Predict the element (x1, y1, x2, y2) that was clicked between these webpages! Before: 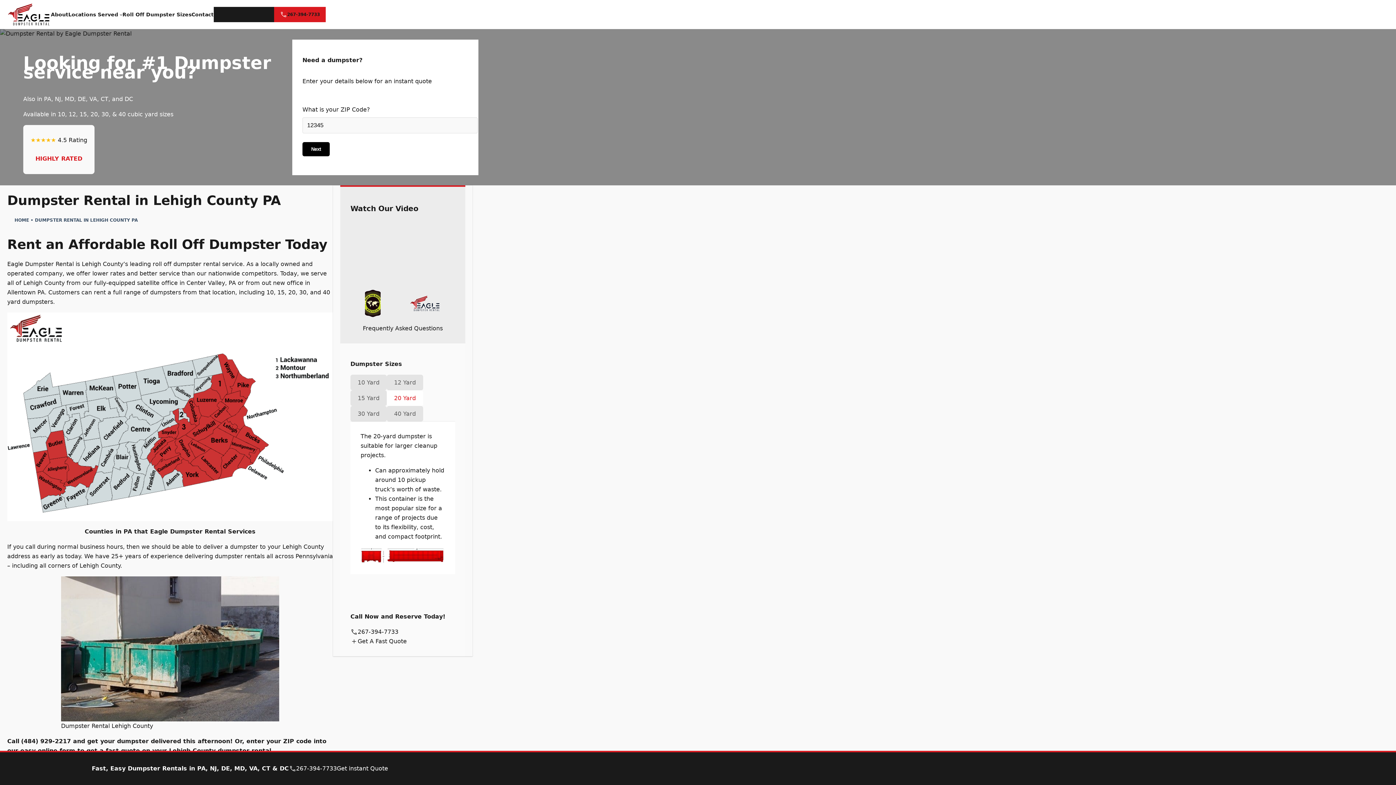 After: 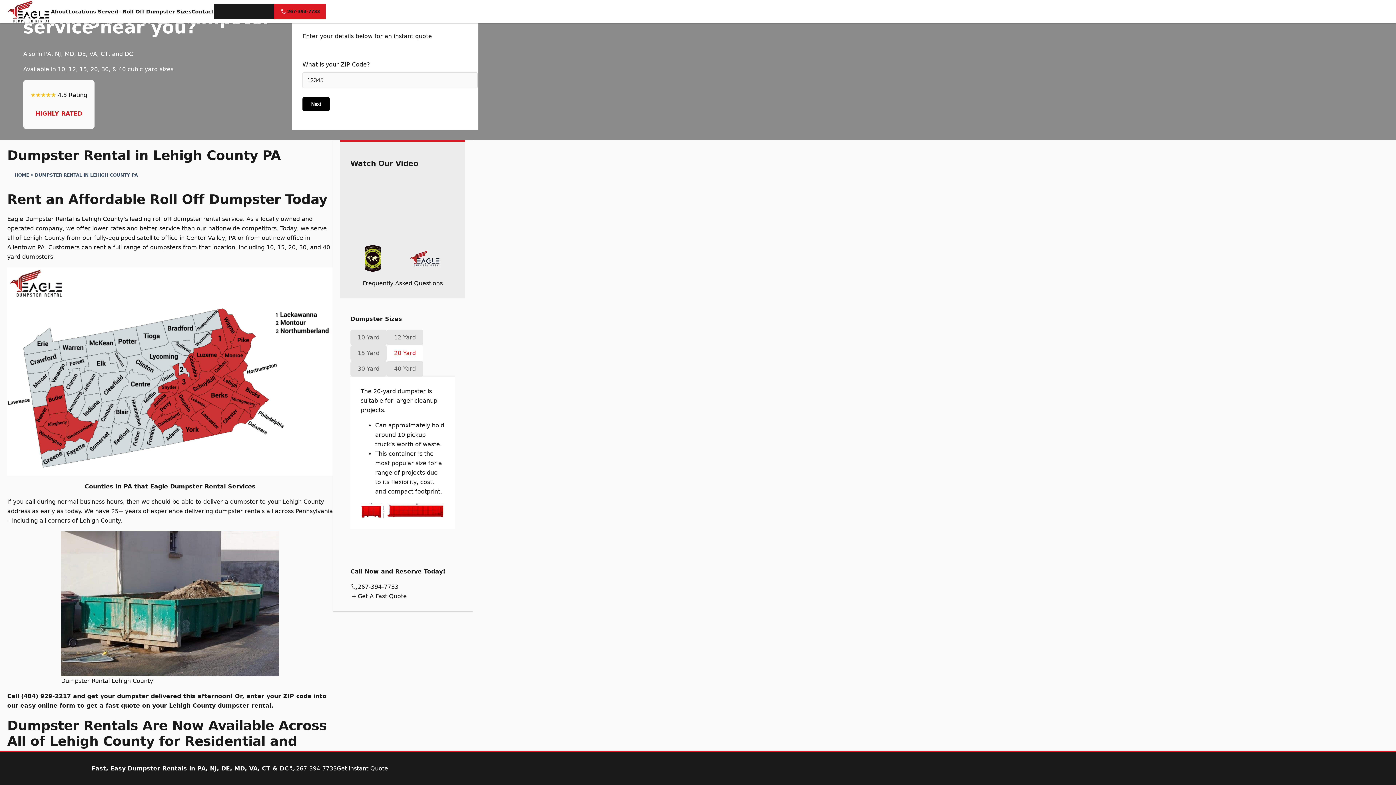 Action: label: Get A Fast Quote bbox: (350, 637, 455, 646)